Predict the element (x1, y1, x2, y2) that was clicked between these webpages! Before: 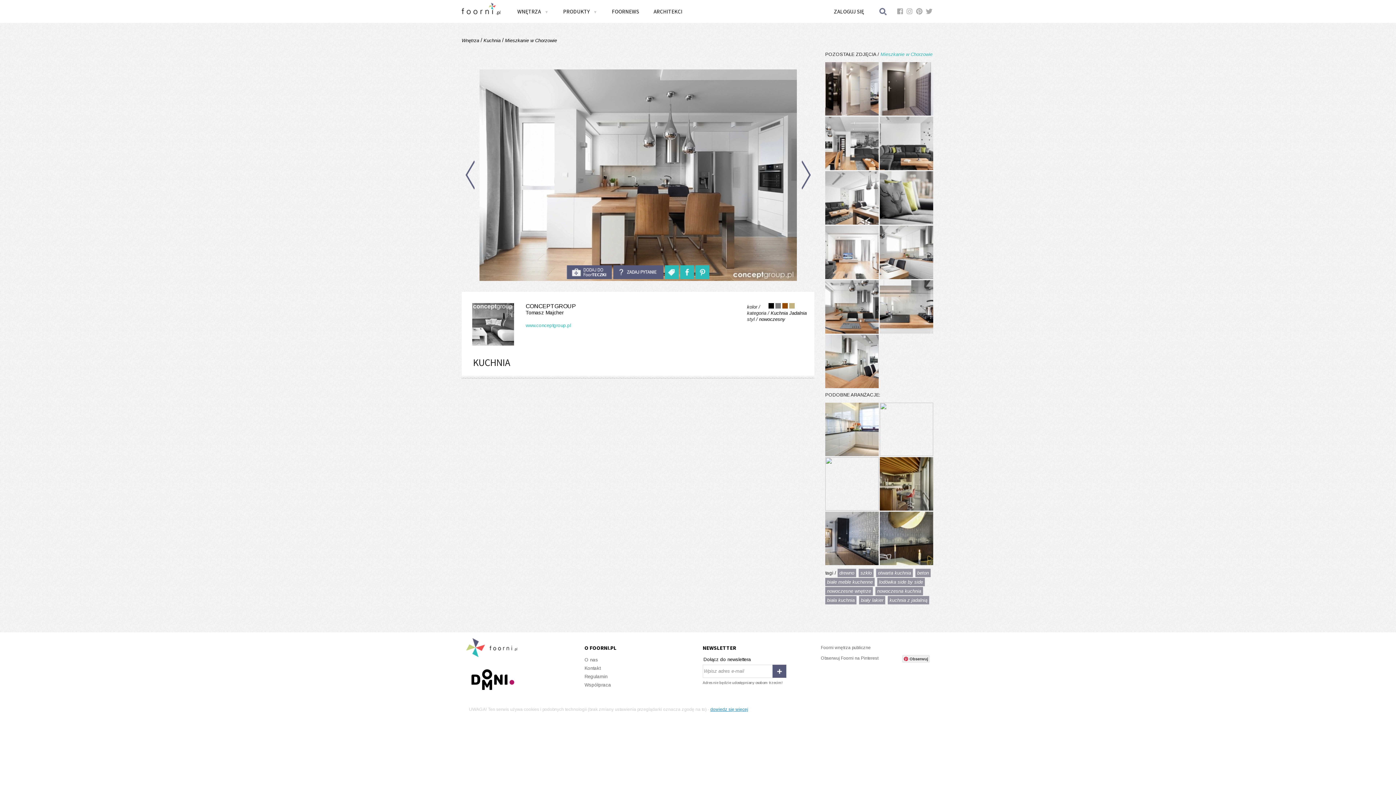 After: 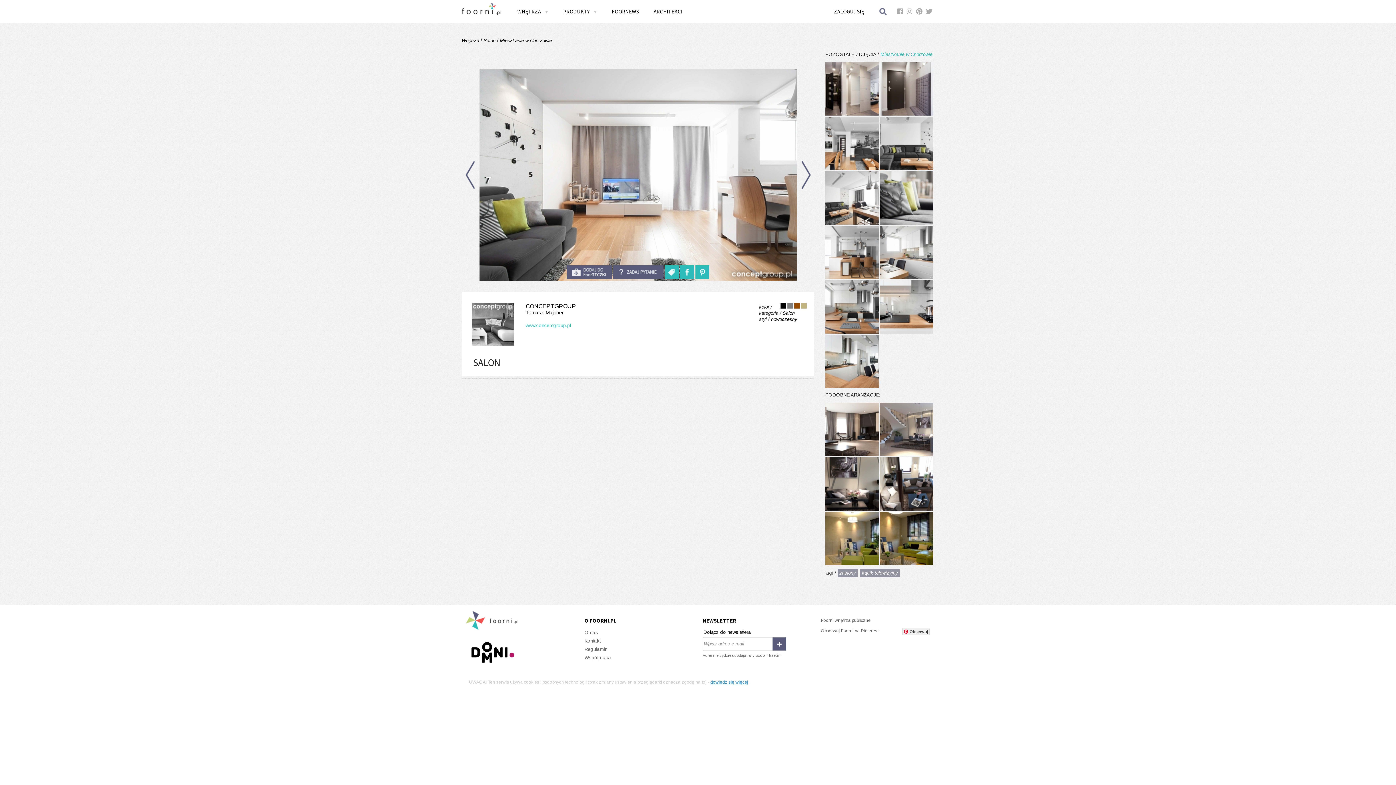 Action: bbox: (825, 225, 878, 279)